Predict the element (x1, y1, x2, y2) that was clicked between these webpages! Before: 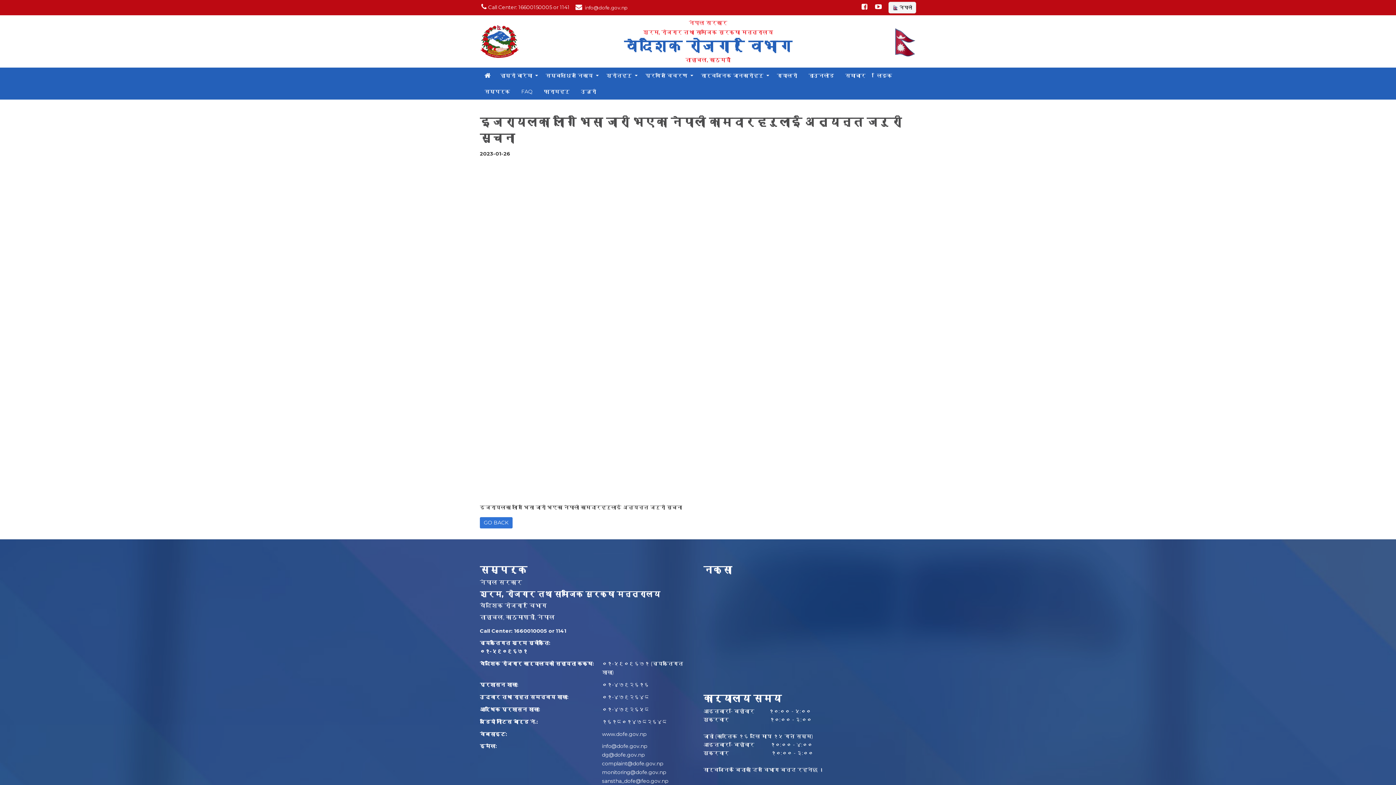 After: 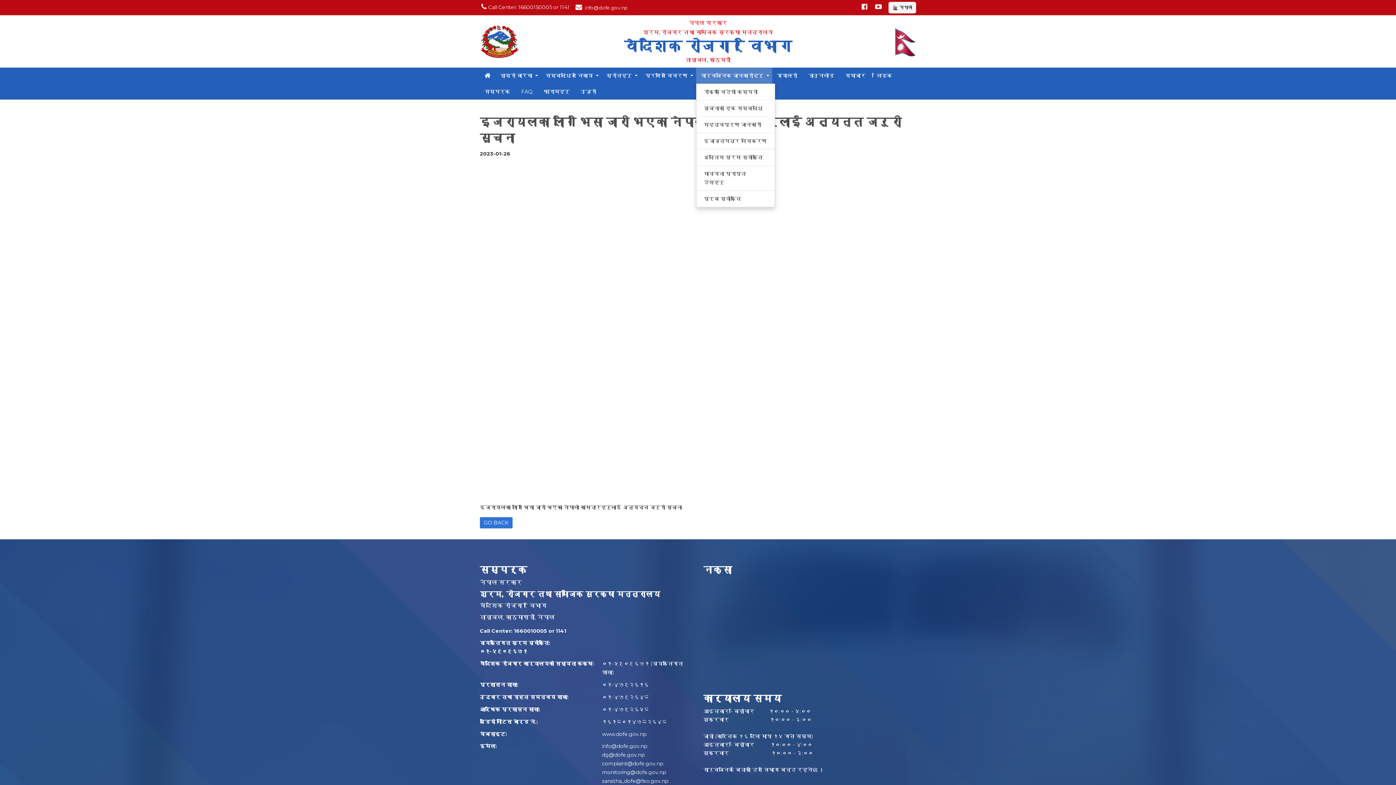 Action: bbox: (696, 67, 772, 83) label: सार्वजनिक जानकारीहरु